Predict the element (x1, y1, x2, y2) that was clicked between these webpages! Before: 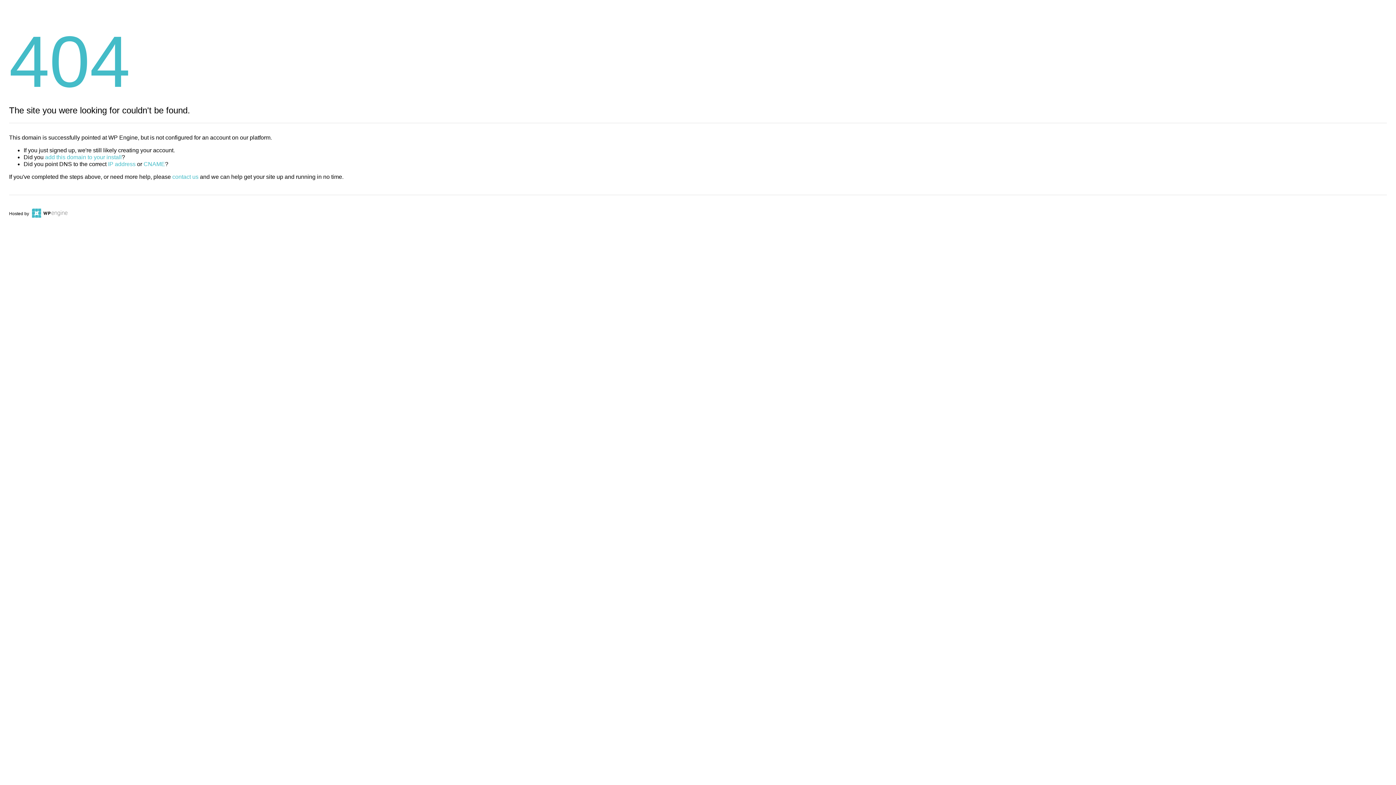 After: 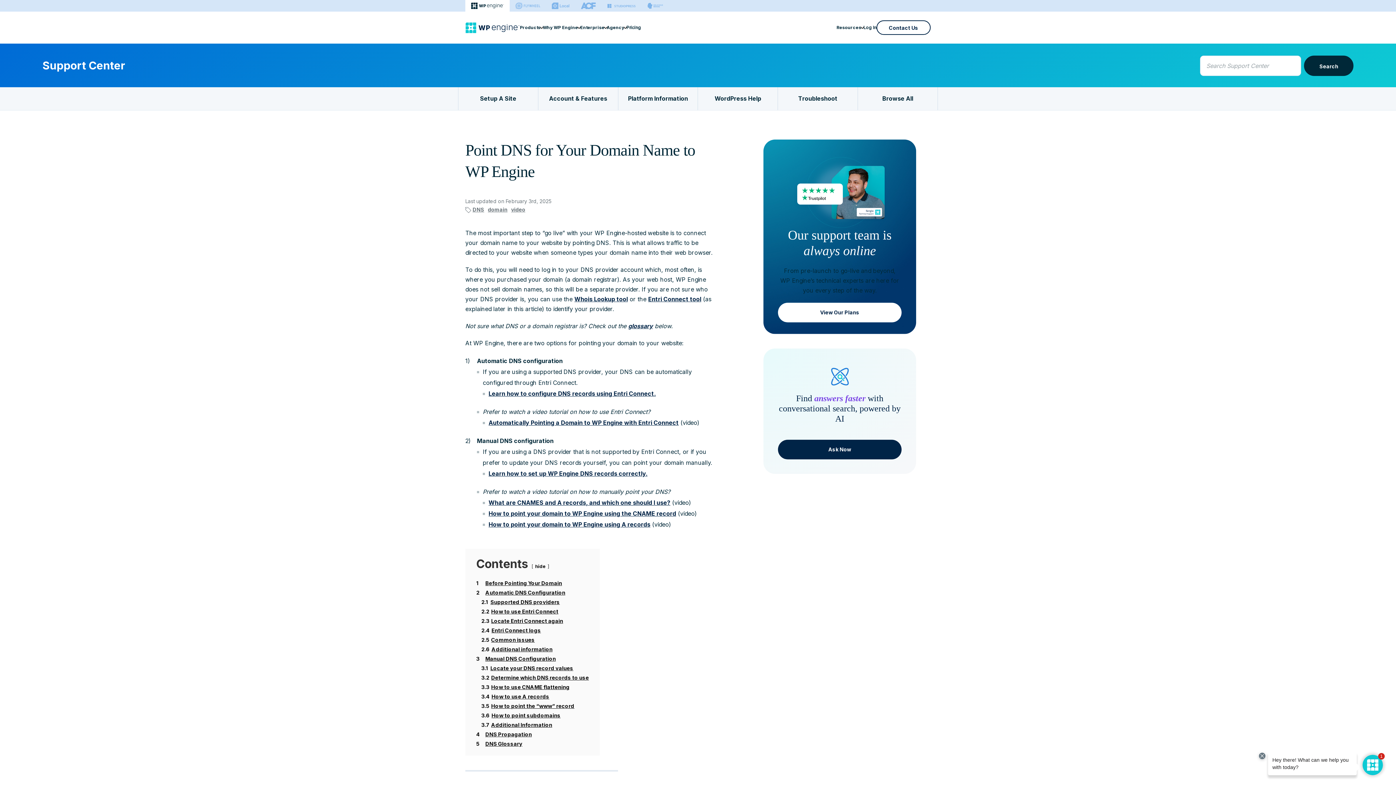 Action: label: CNAME bbox: (143, 161, 165, 167)